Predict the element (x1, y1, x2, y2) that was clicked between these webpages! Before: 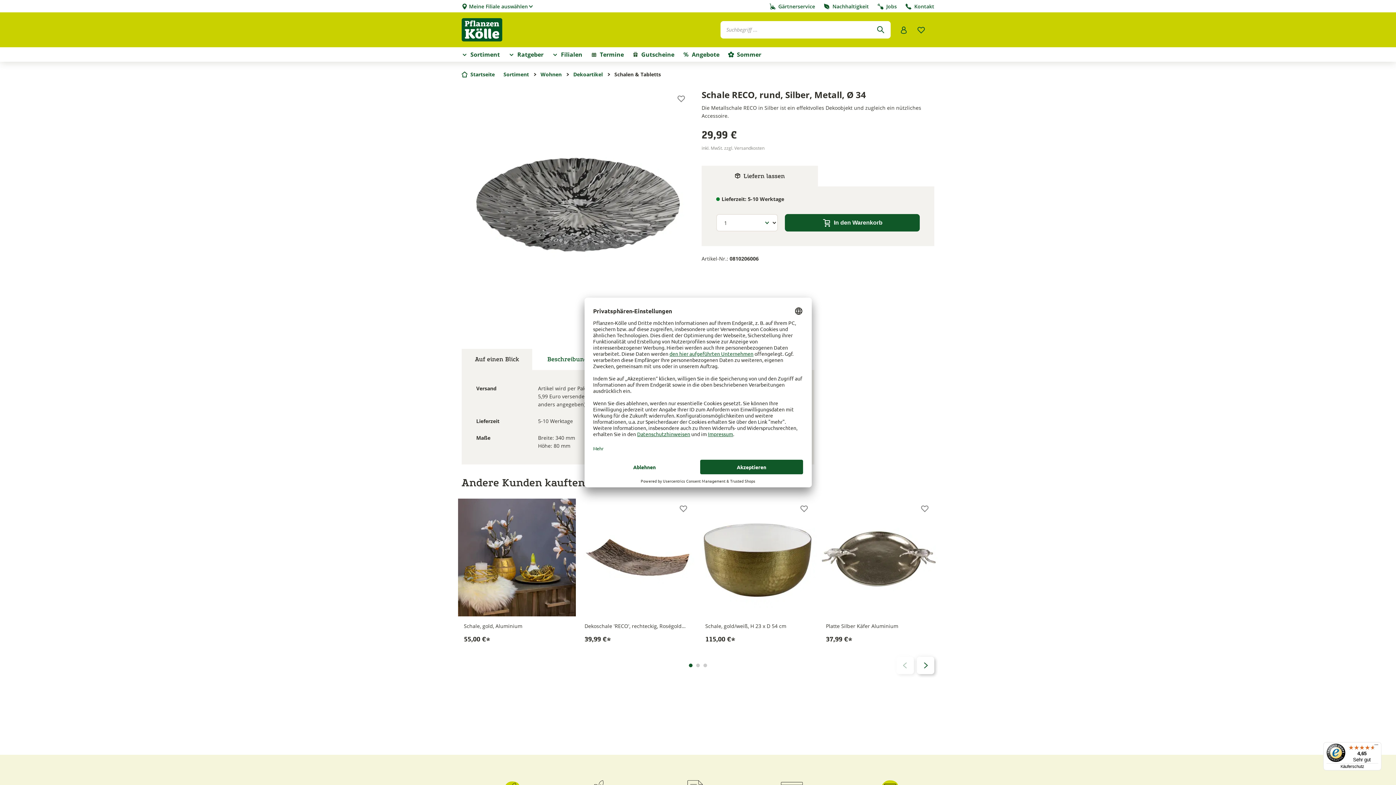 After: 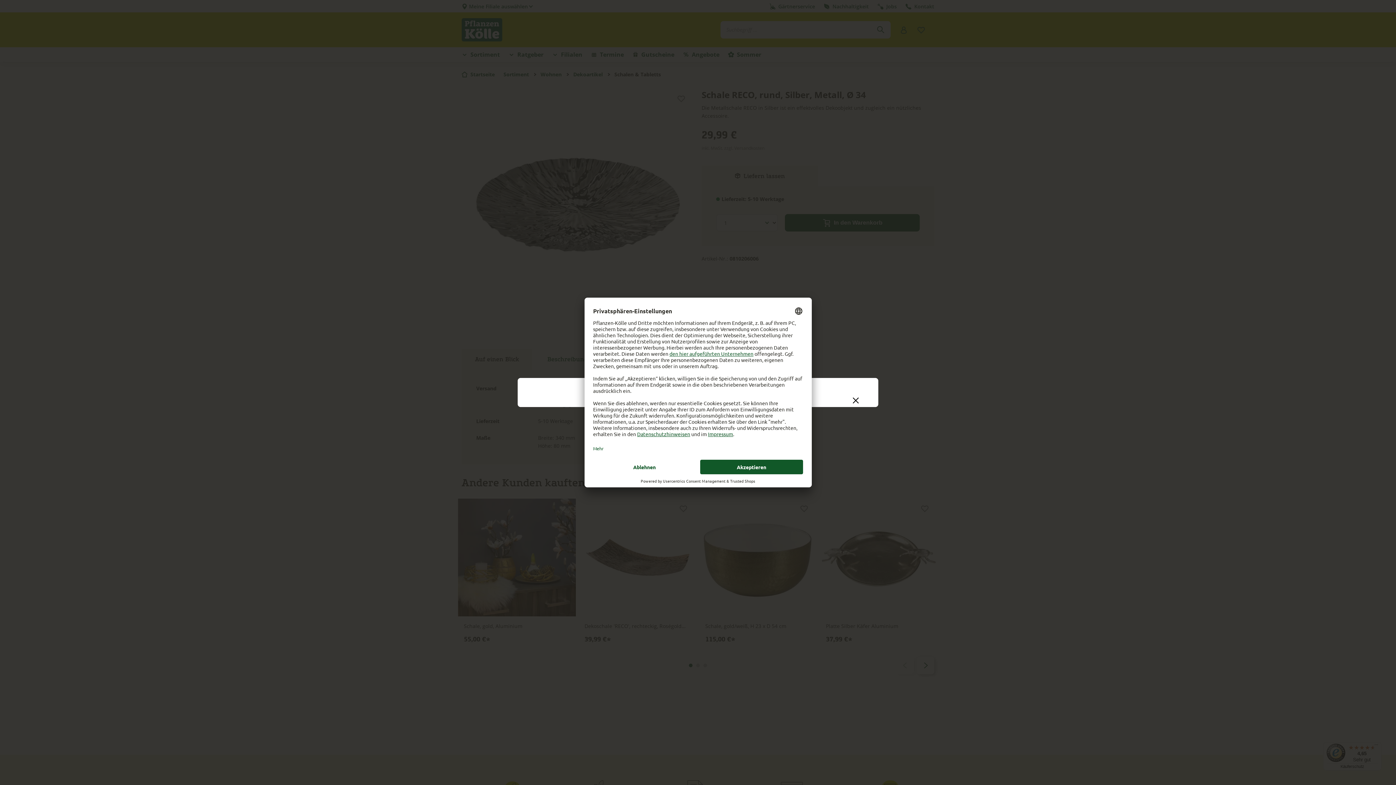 Action: label: inkl. MwSt. zzgl. Versandkosten bbox: (701, 145, 764, 151)